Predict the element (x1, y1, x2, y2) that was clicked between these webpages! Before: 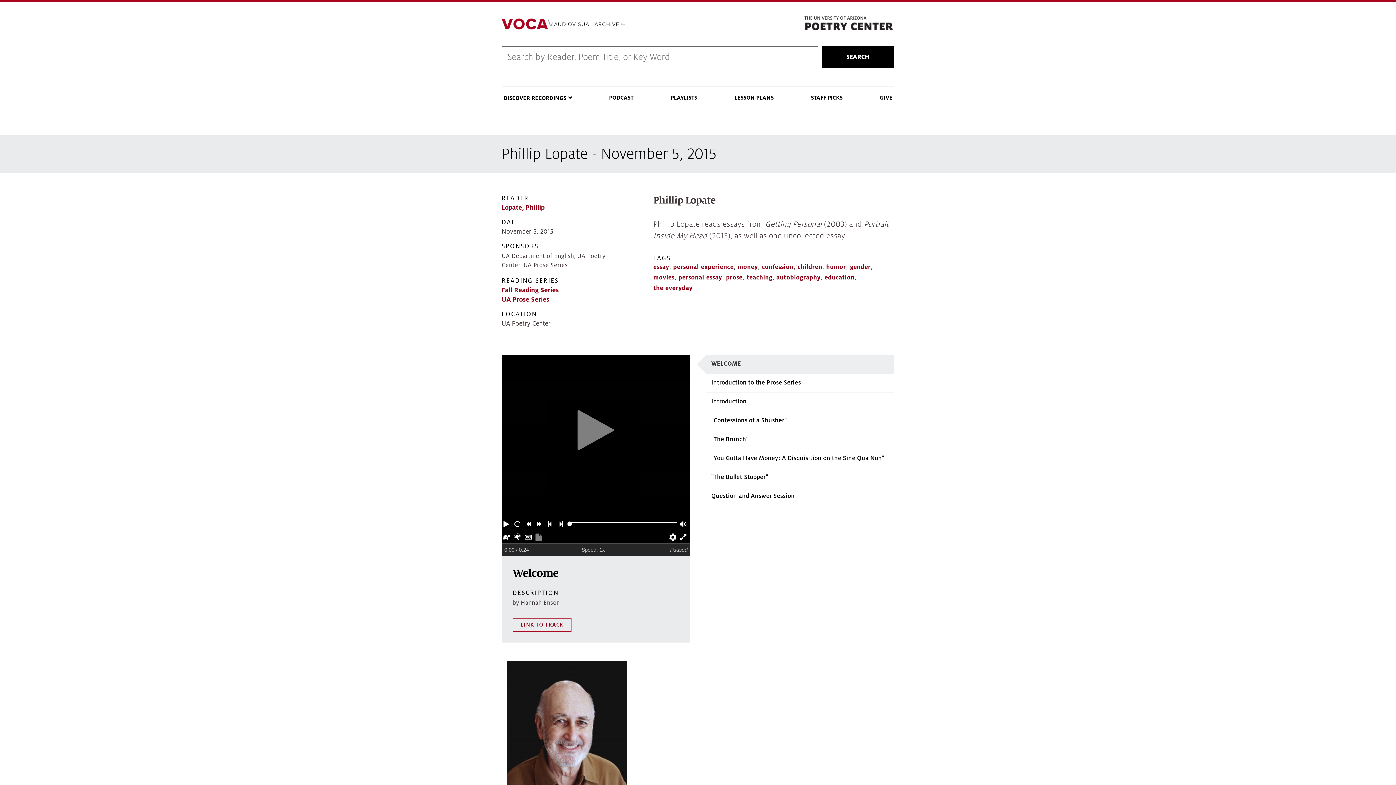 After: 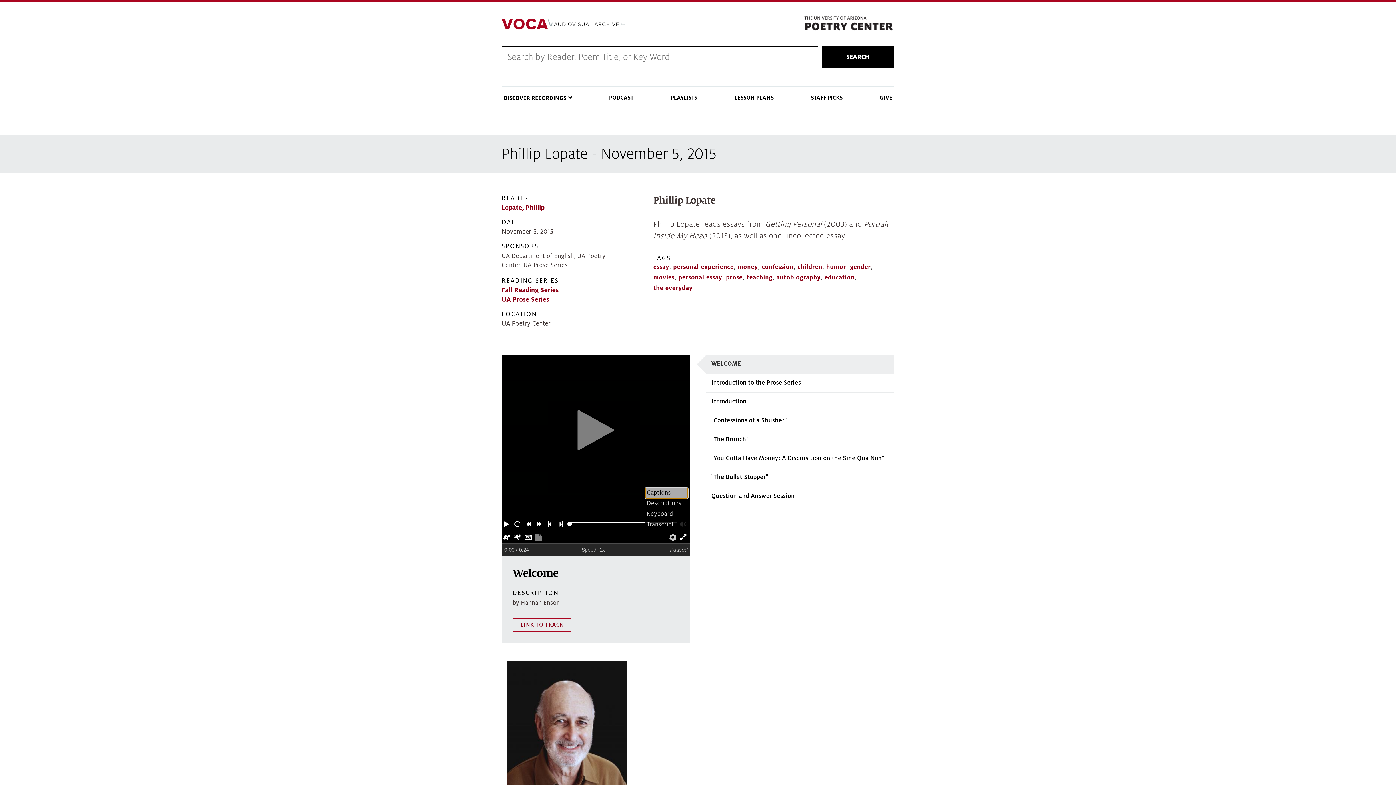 Action: bbox: (669, 531, 678, 542) label: Preferences